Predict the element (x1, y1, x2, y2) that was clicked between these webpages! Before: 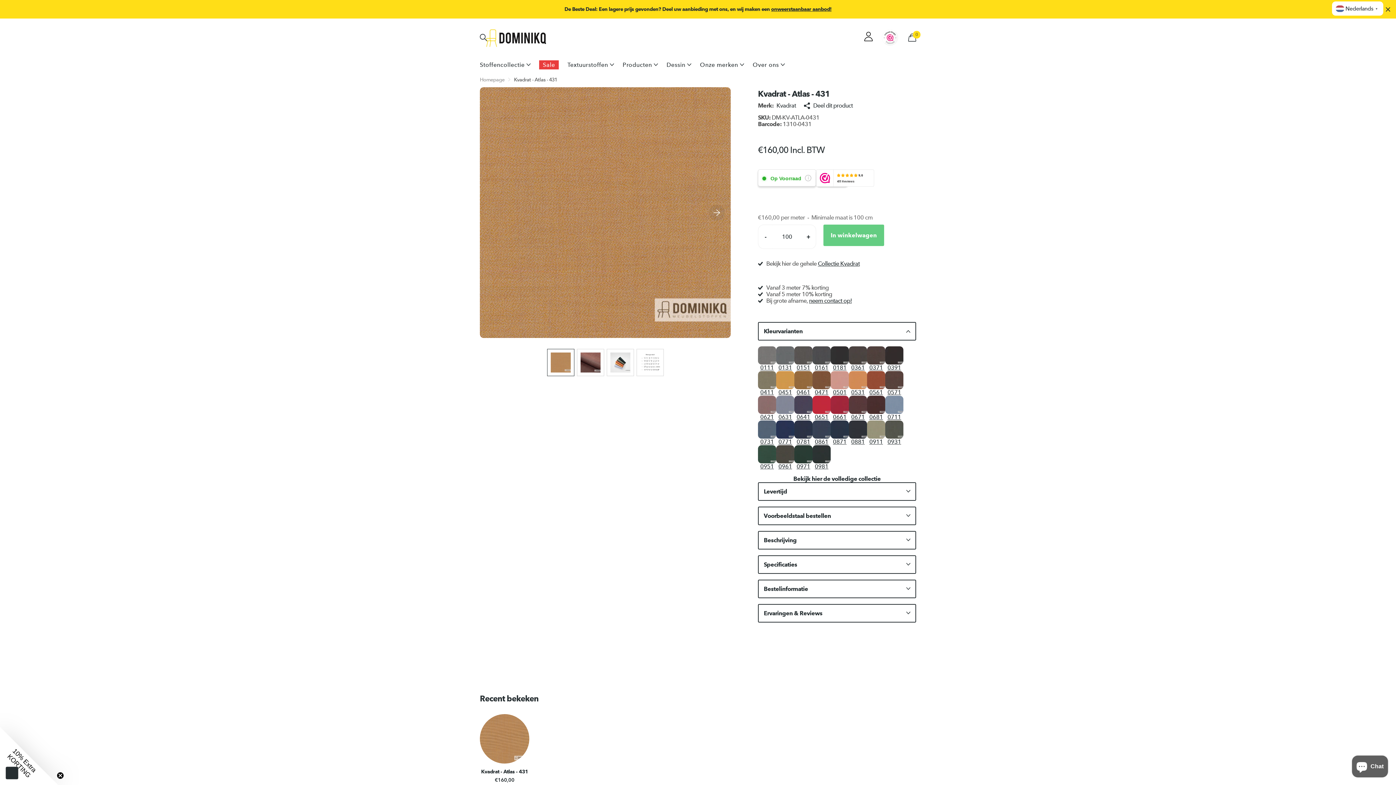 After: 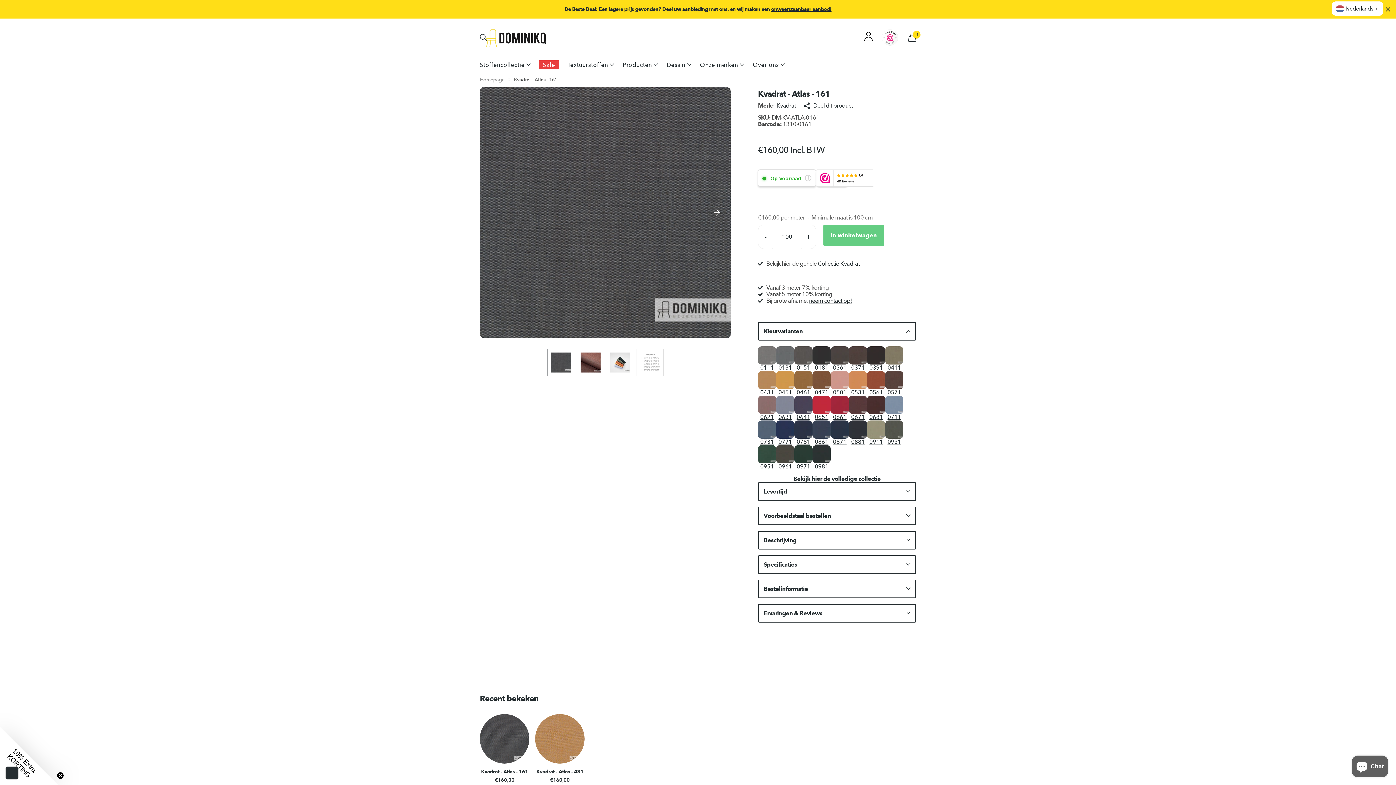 Action: bbox: (812, 346, 830, 371) label: 0161